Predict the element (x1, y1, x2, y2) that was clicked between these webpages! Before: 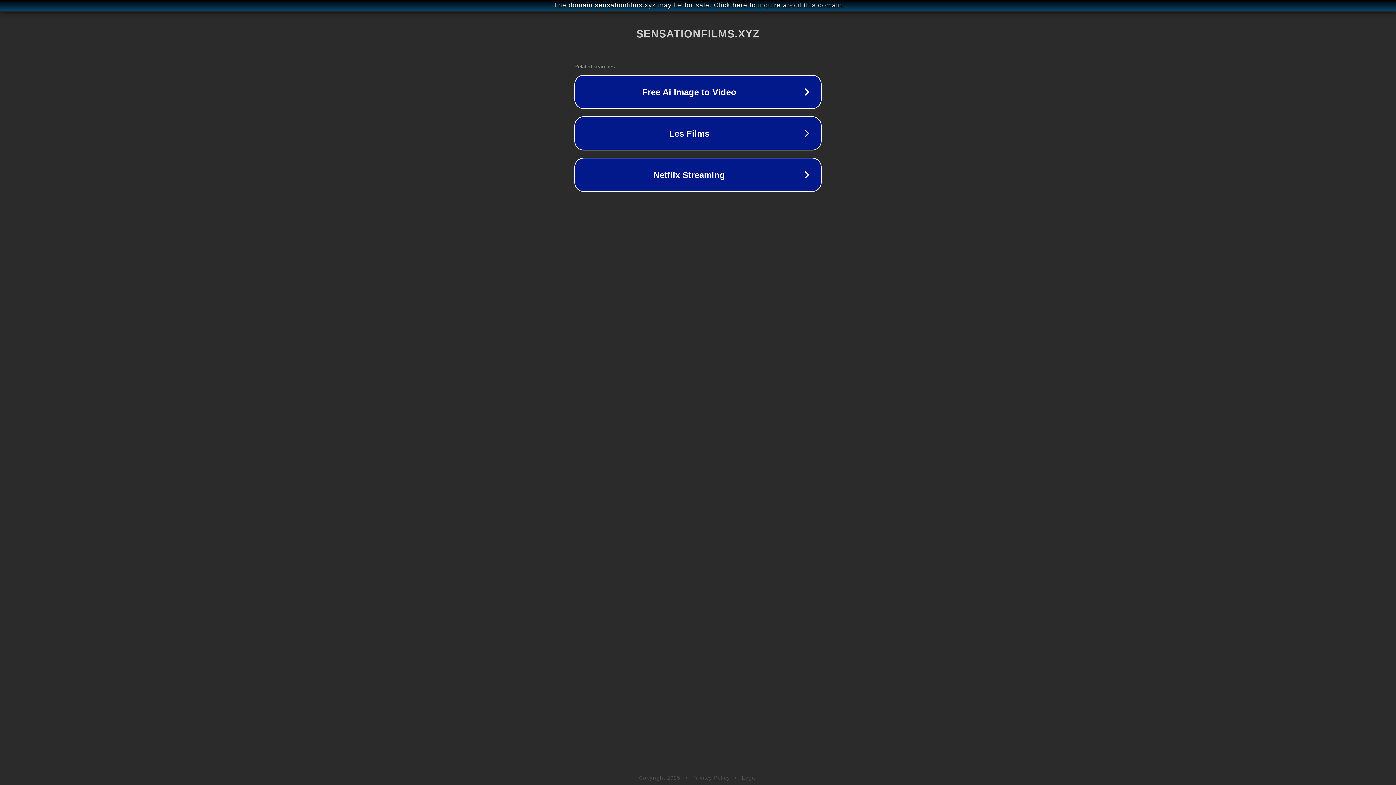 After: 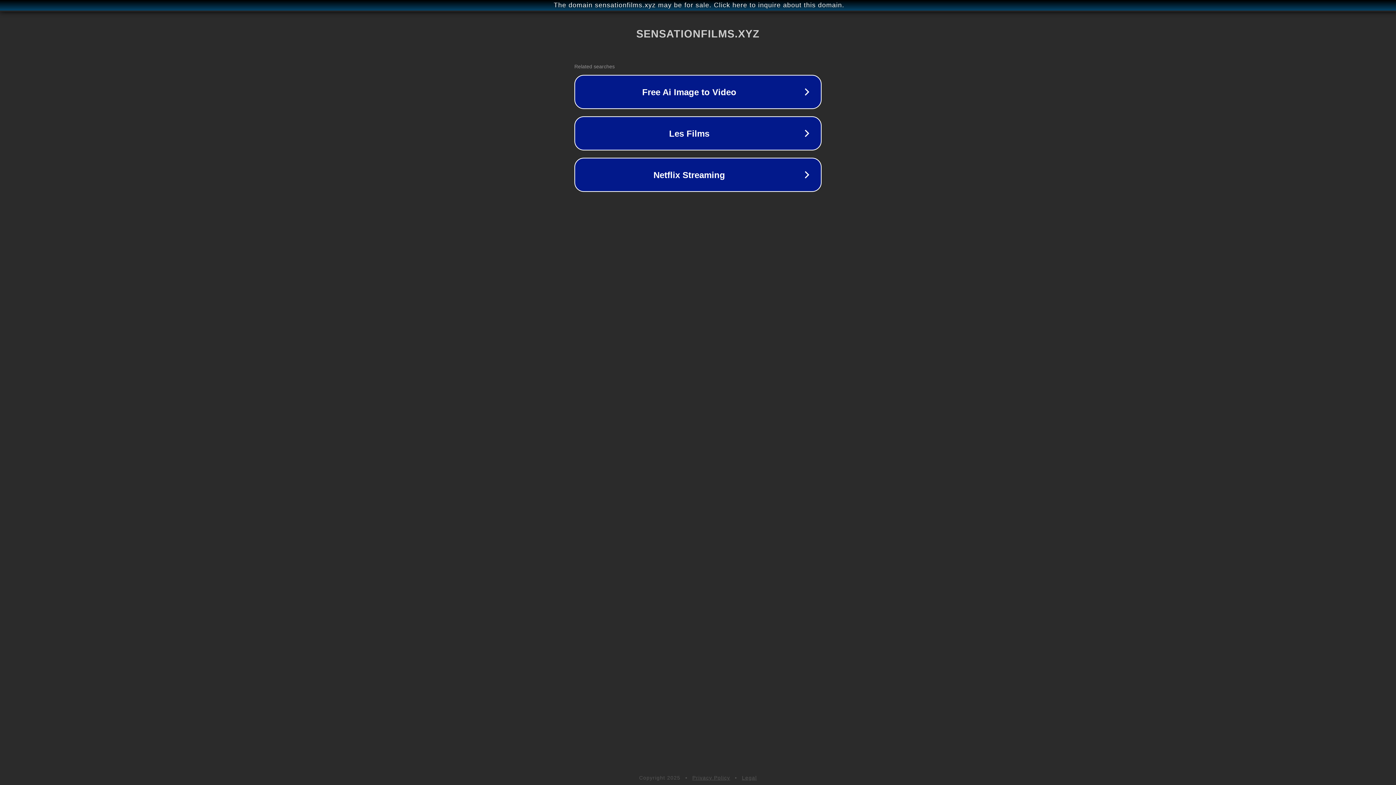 Action: bbox: (692, 775, 730, 781) label: Privacy Policy